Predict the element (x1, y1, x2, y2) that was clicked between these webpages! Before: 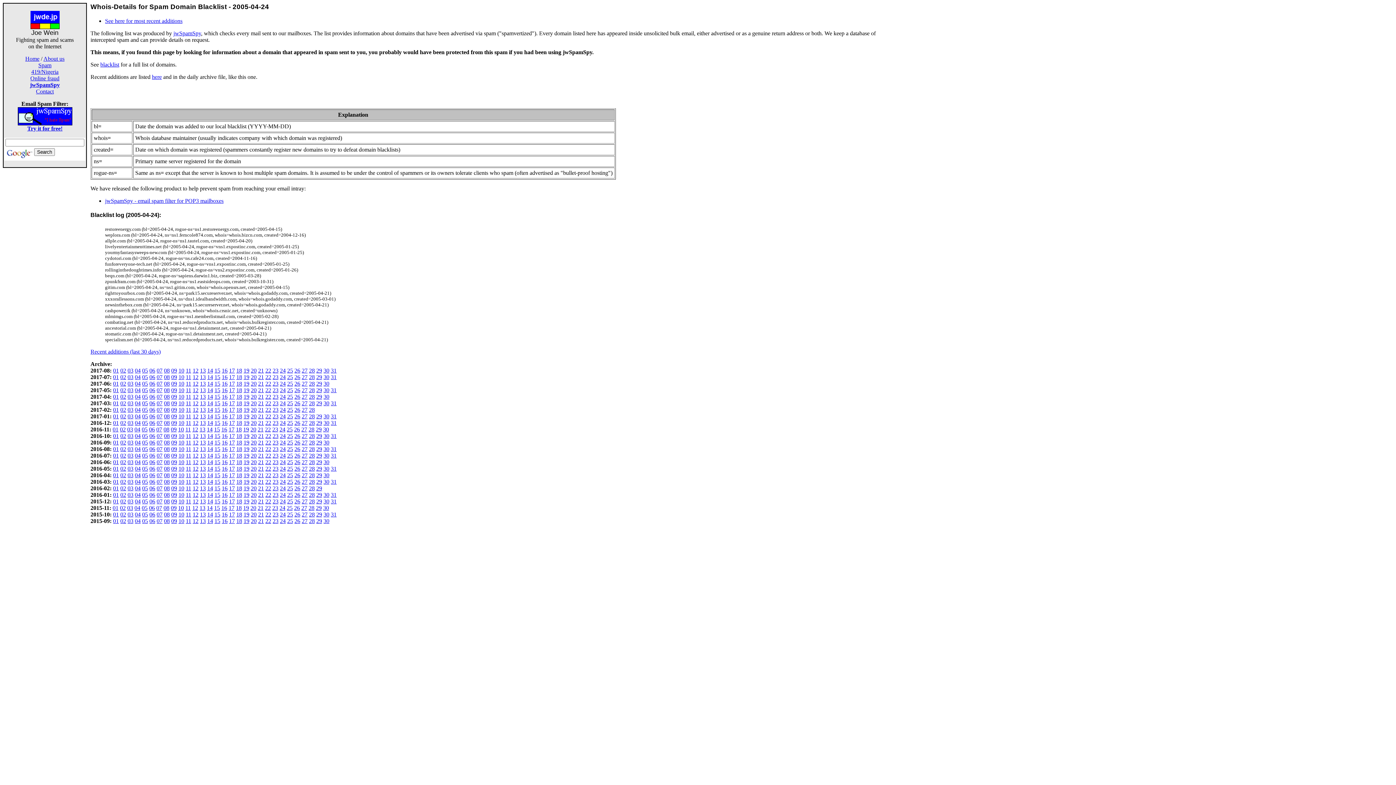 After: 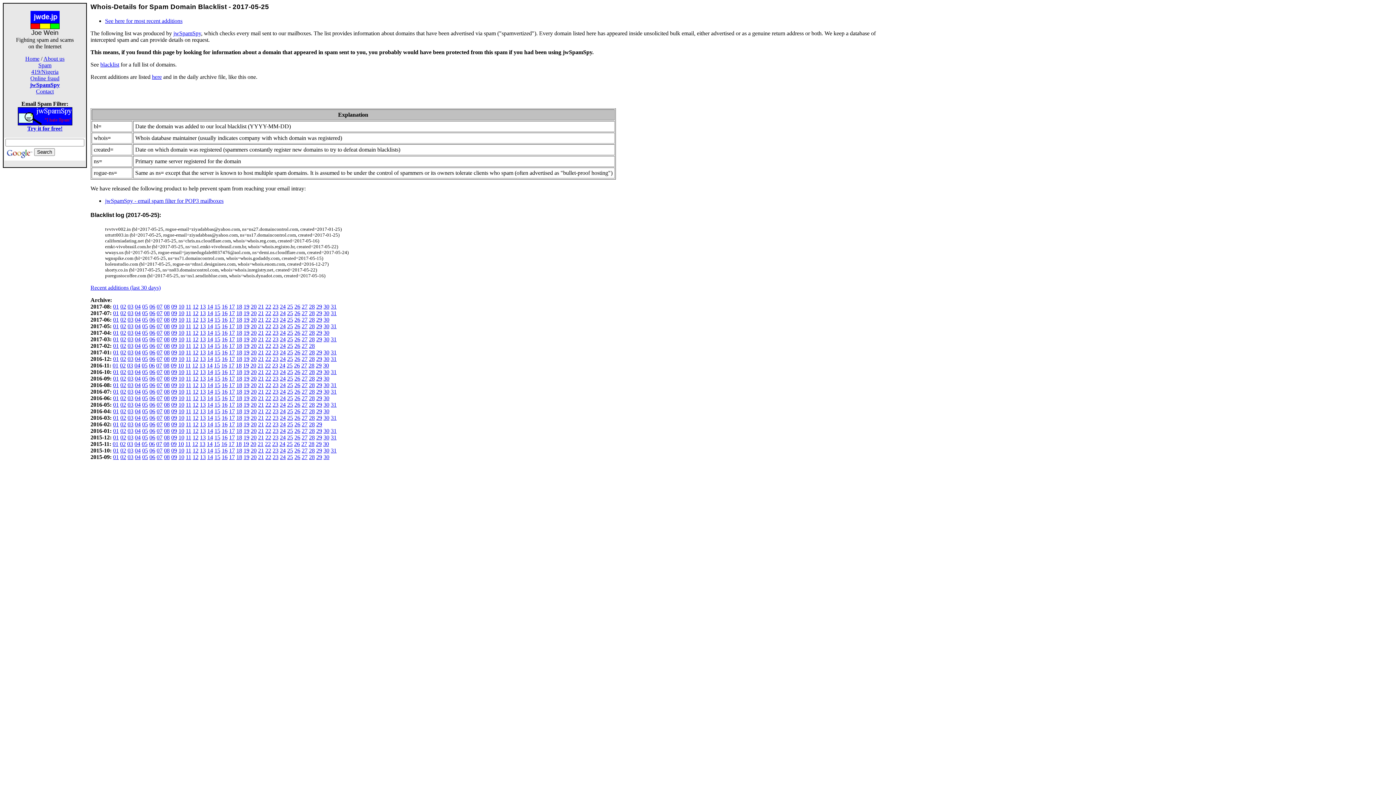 Action: label: 25 bbox: (287, 387, 293, 393)